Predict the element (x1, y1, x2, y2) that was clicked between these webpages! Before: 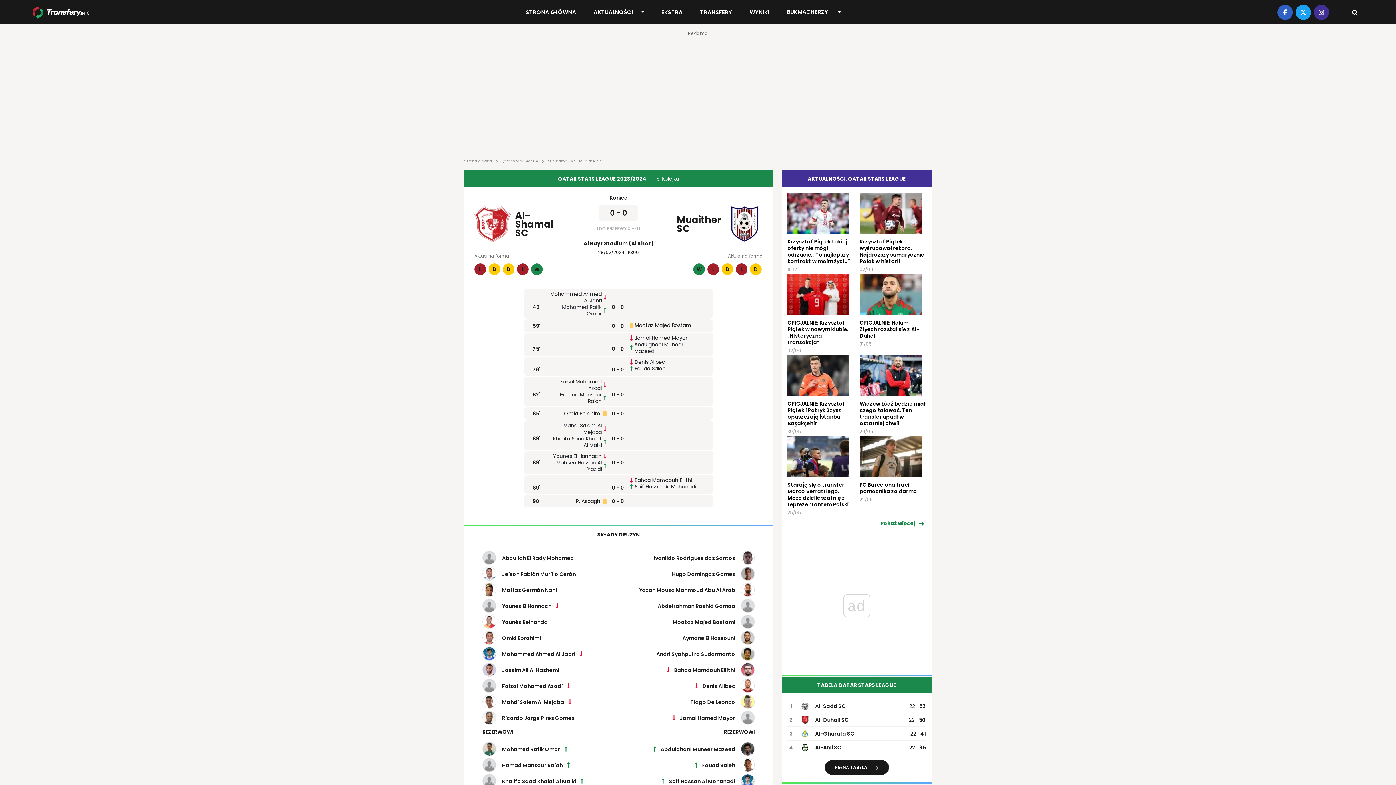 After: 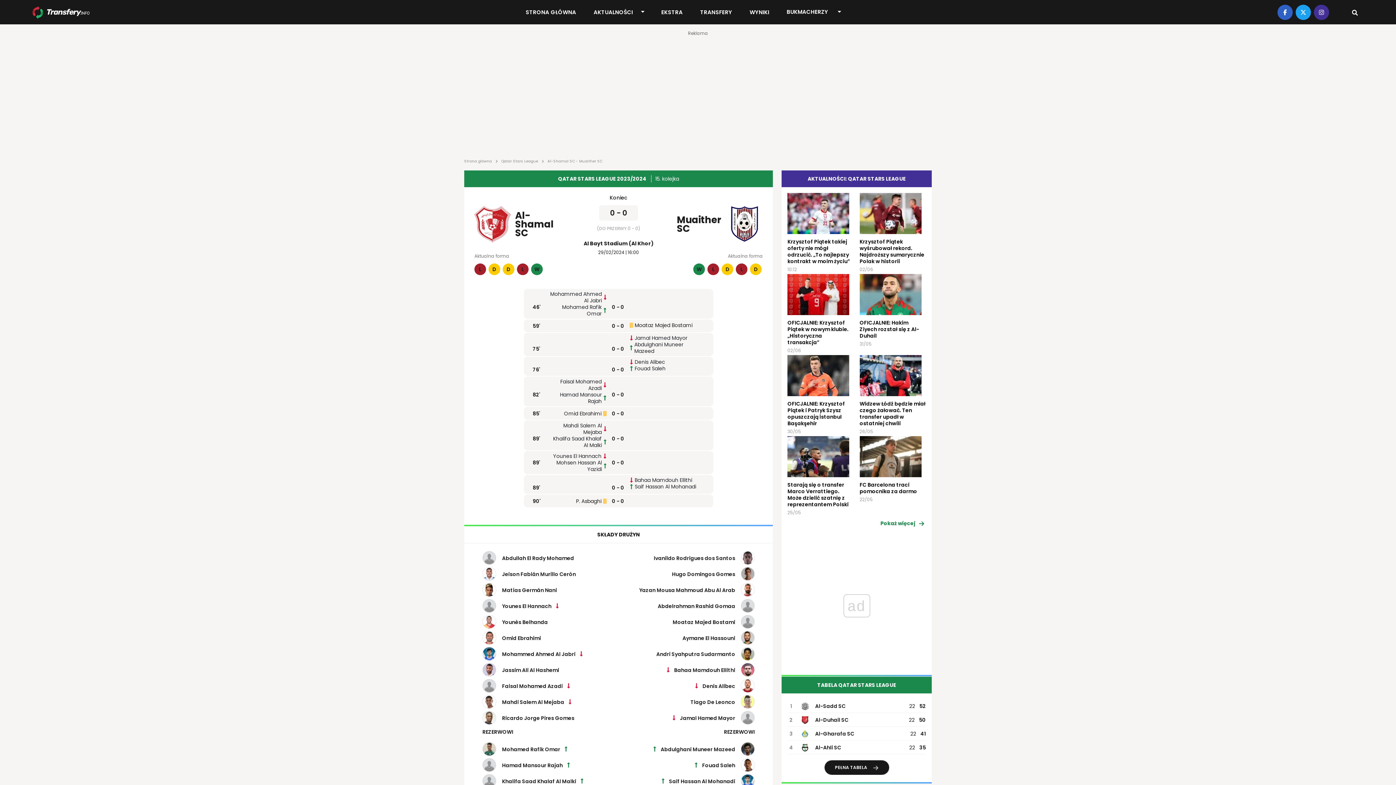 Action: bbox: (1312, 4, 1330, 19)